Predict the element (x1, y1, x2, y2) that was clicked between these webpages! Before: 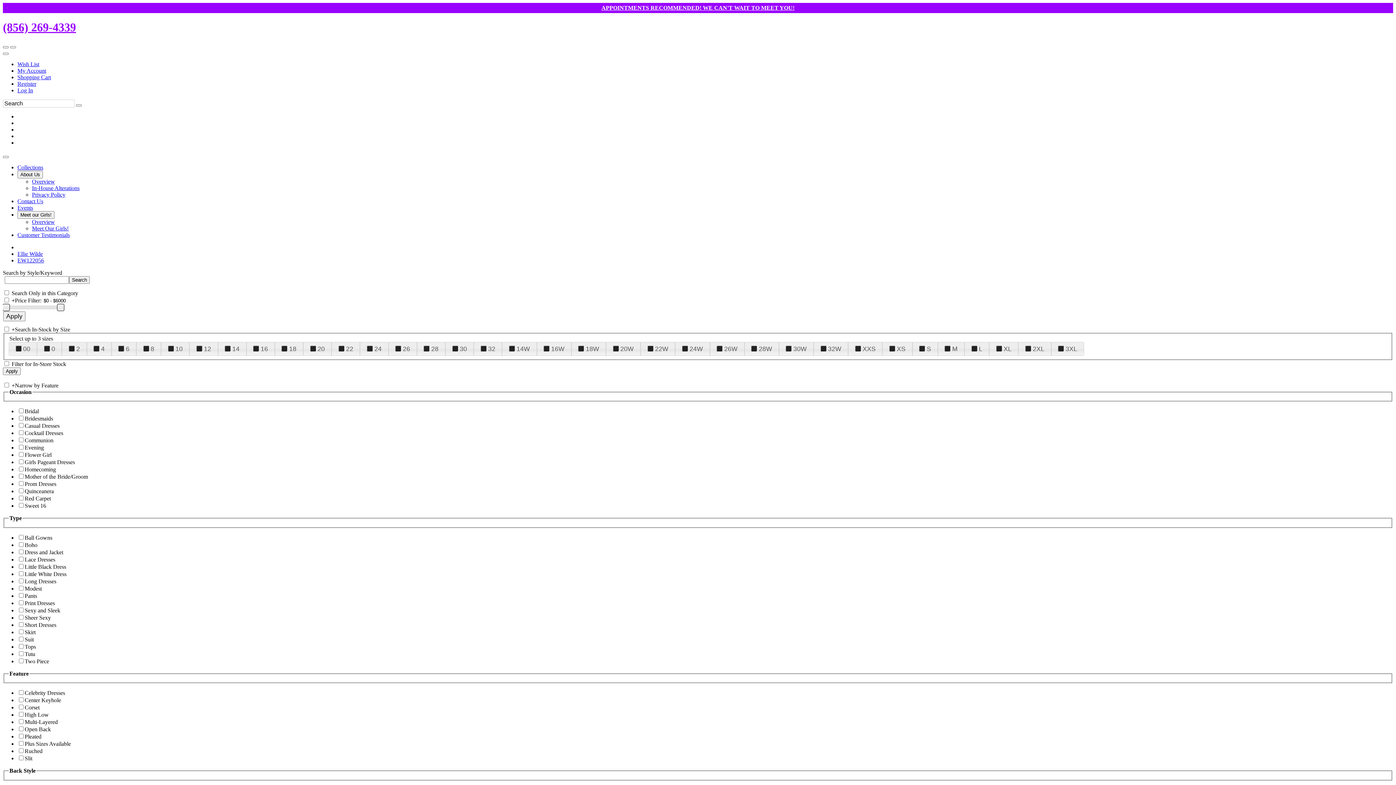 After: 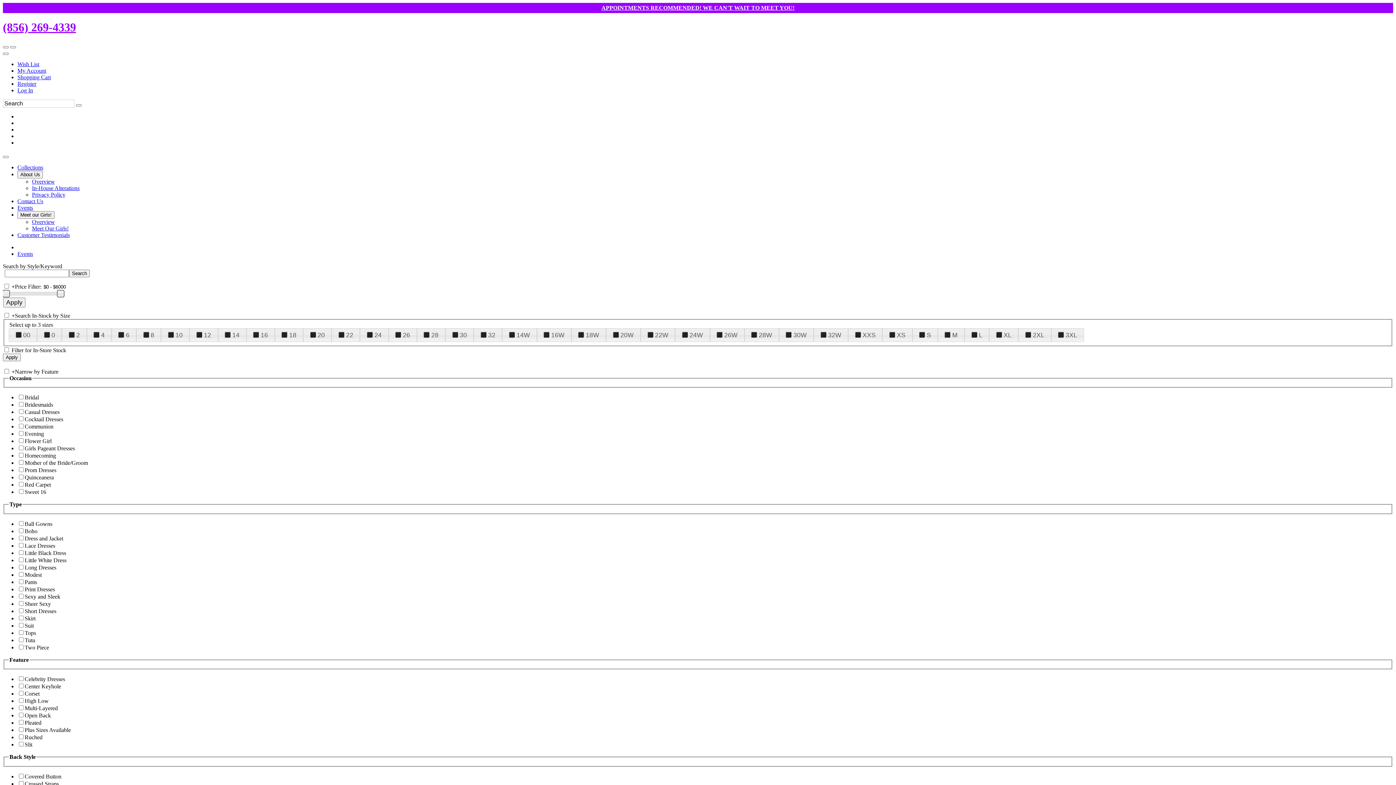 Action: label: Events bbox: (17, 204, 33, 210)